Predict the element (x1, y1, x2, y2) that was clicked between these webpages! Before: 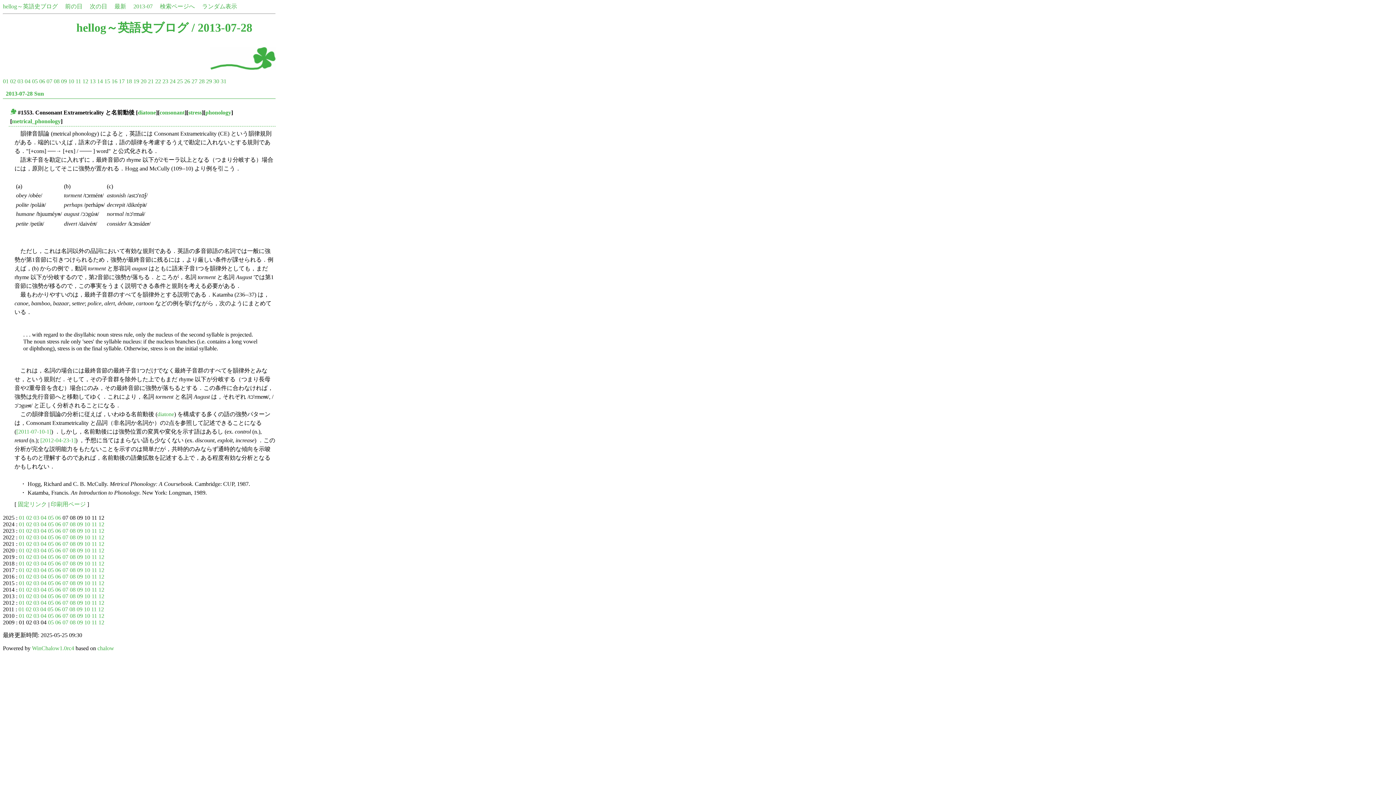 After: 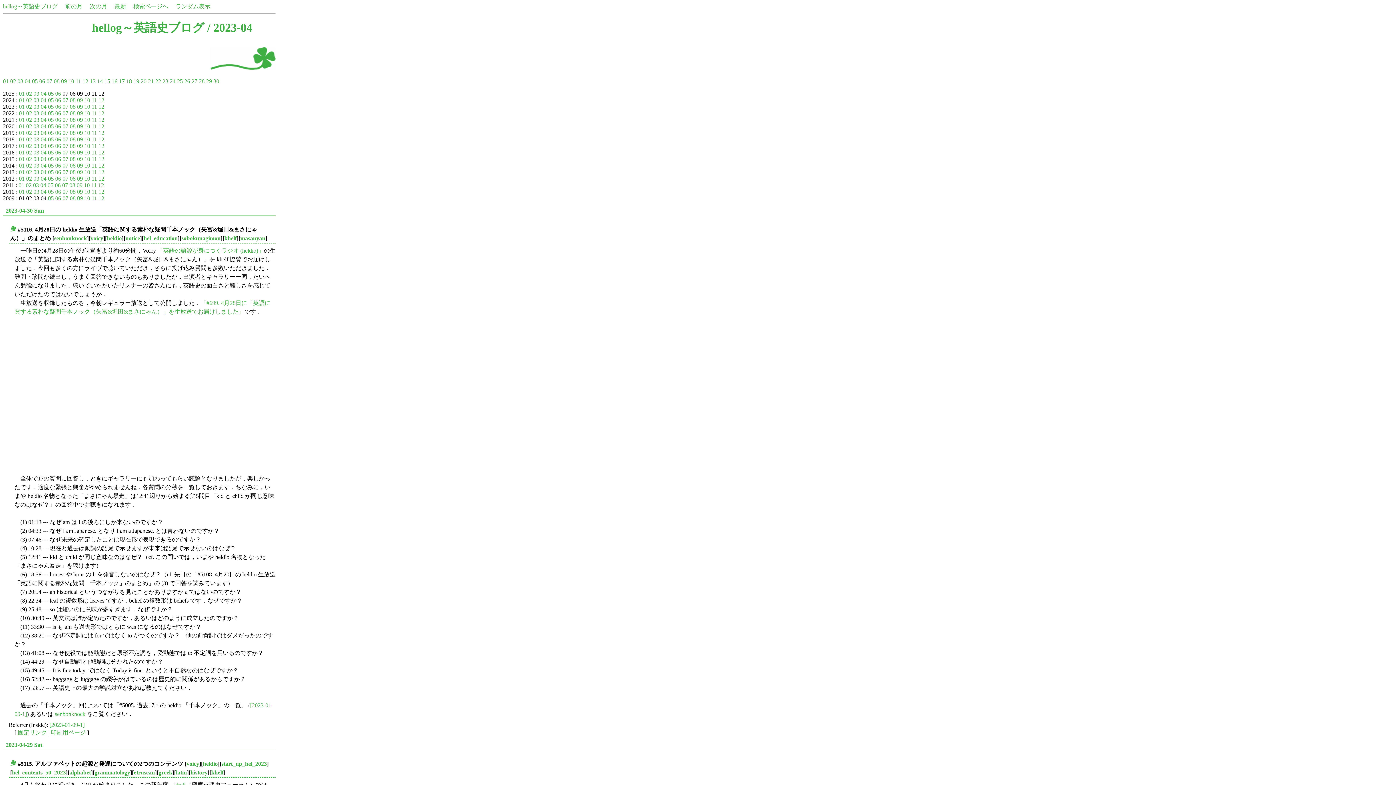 Action: label: 04 bbox: (40, 527, 46, 534)